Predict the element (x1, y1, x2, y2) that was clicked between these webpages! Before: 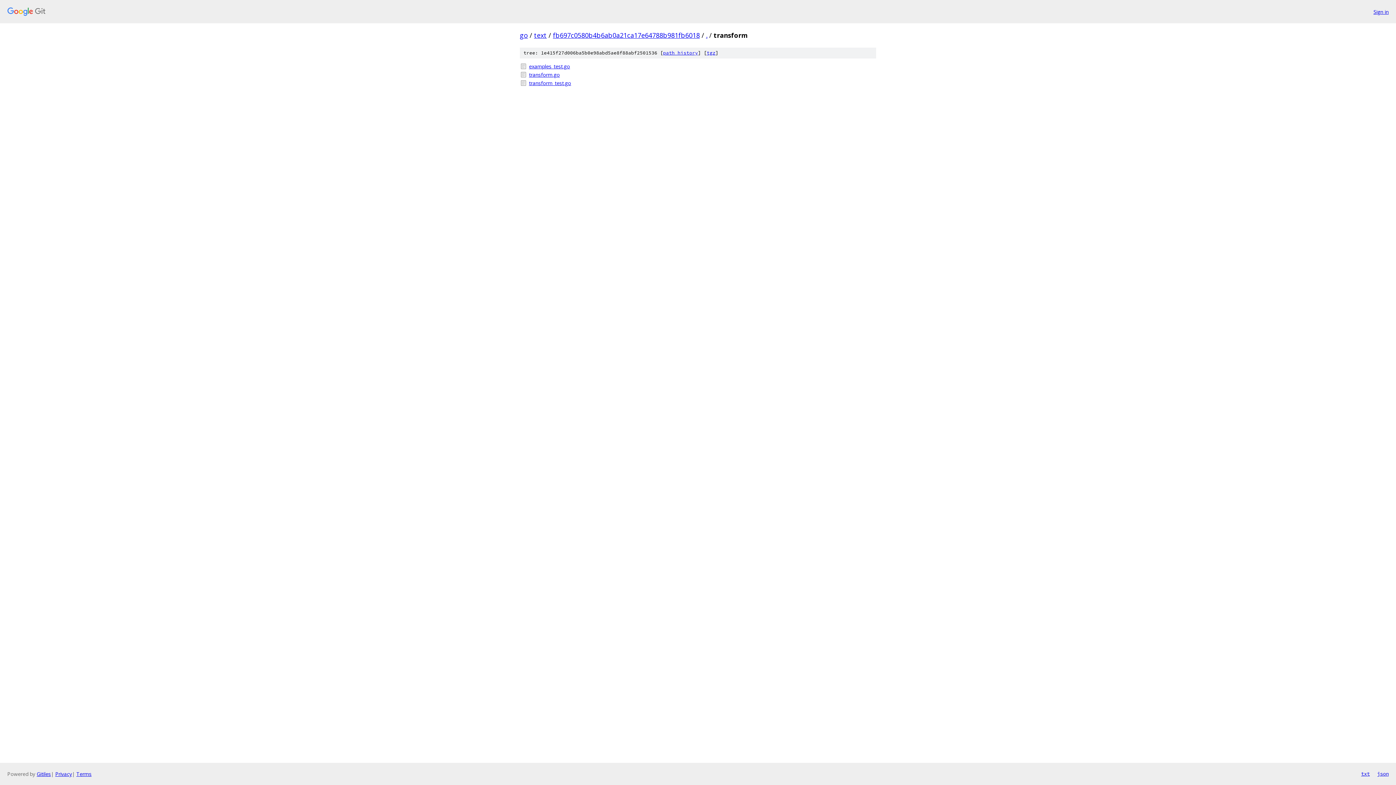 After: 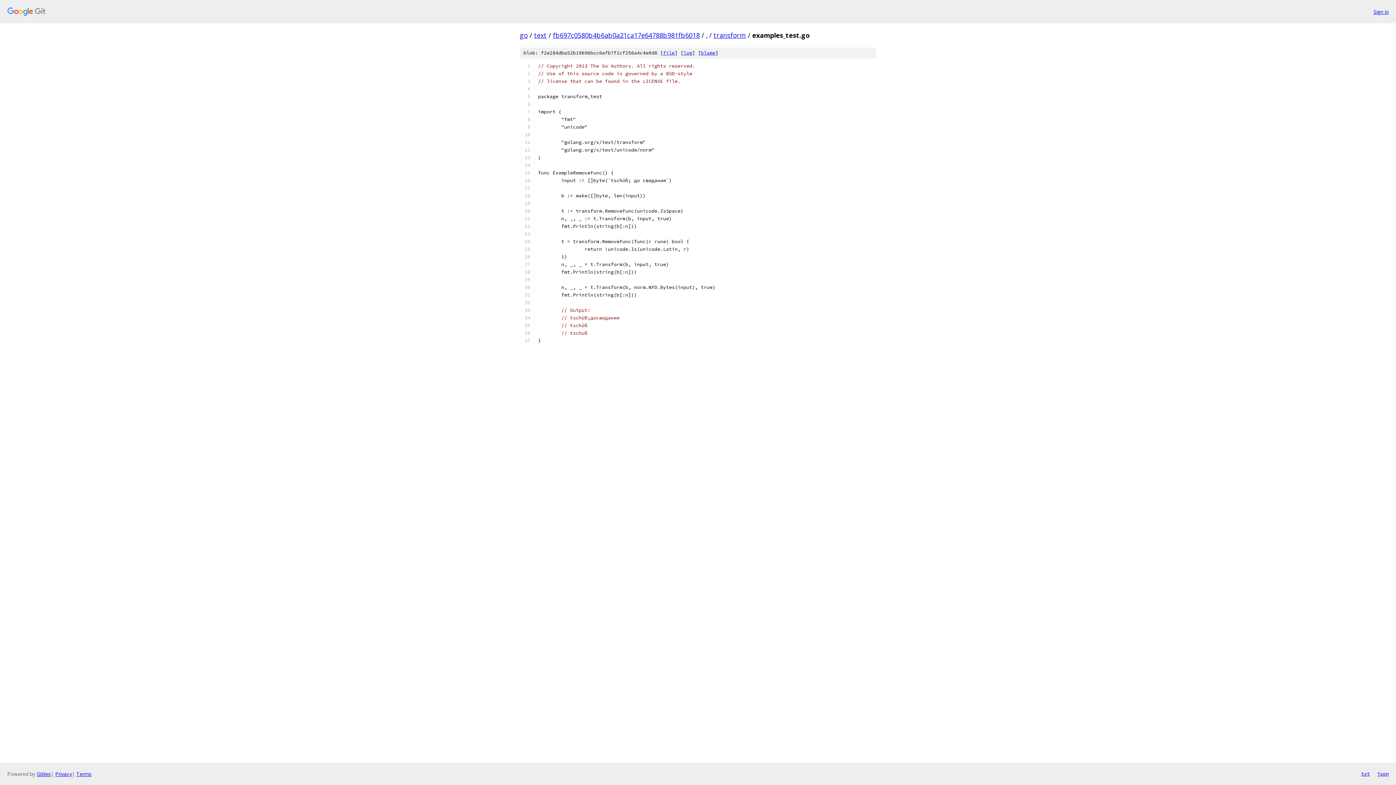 Action: bbox: (529, 62, 876, 70) label: examples_test.go